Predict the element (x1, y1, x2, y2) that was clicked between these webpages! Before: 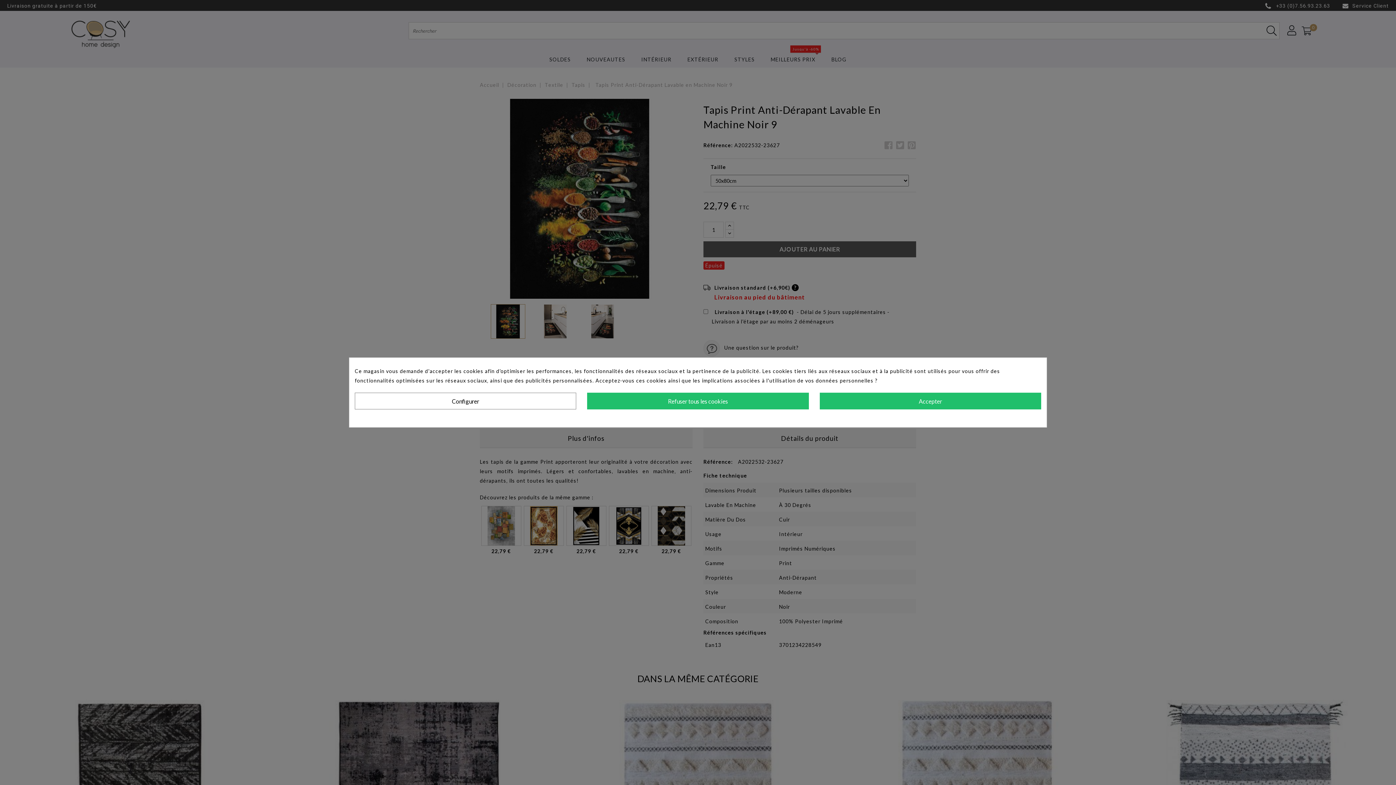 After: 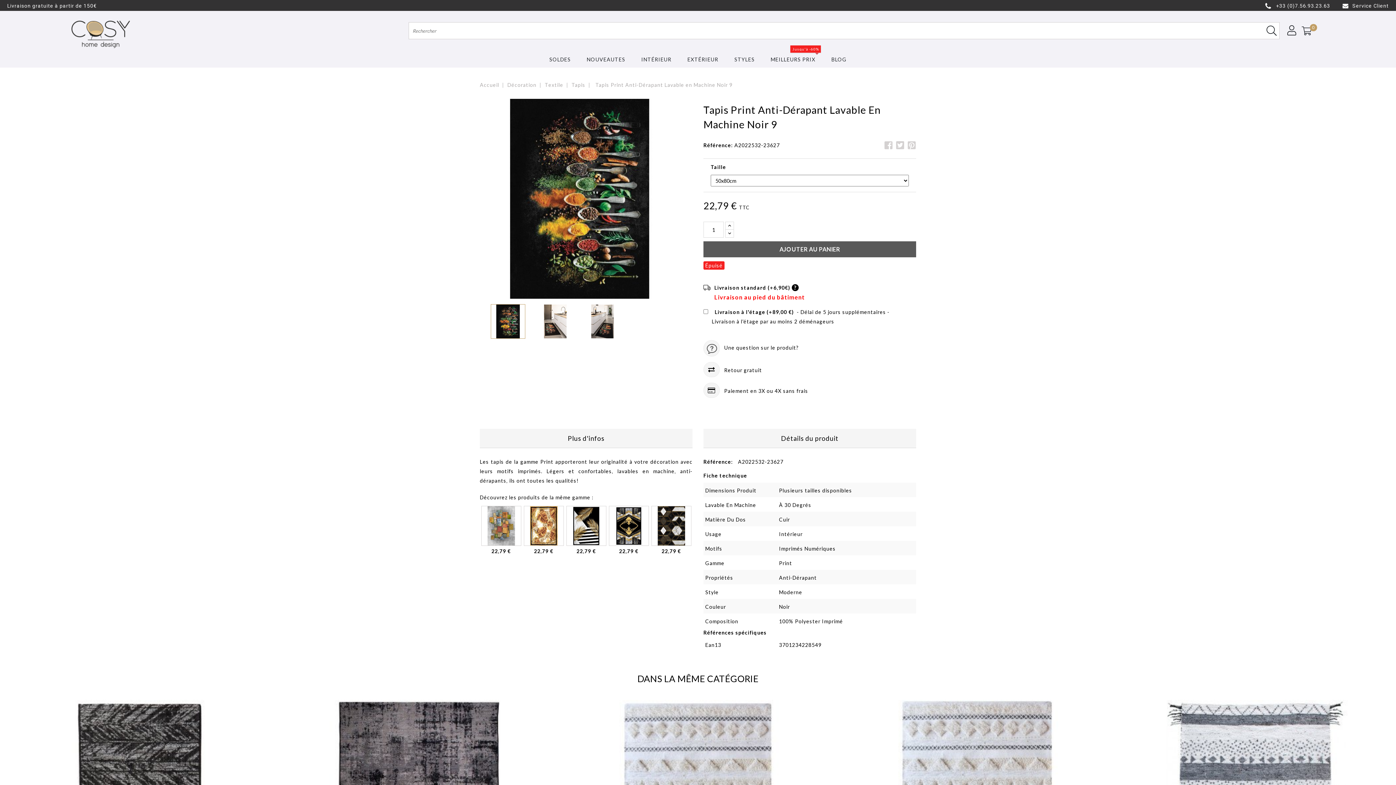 Action: label: Accepter bbox: (819, 392, 1041, 409)